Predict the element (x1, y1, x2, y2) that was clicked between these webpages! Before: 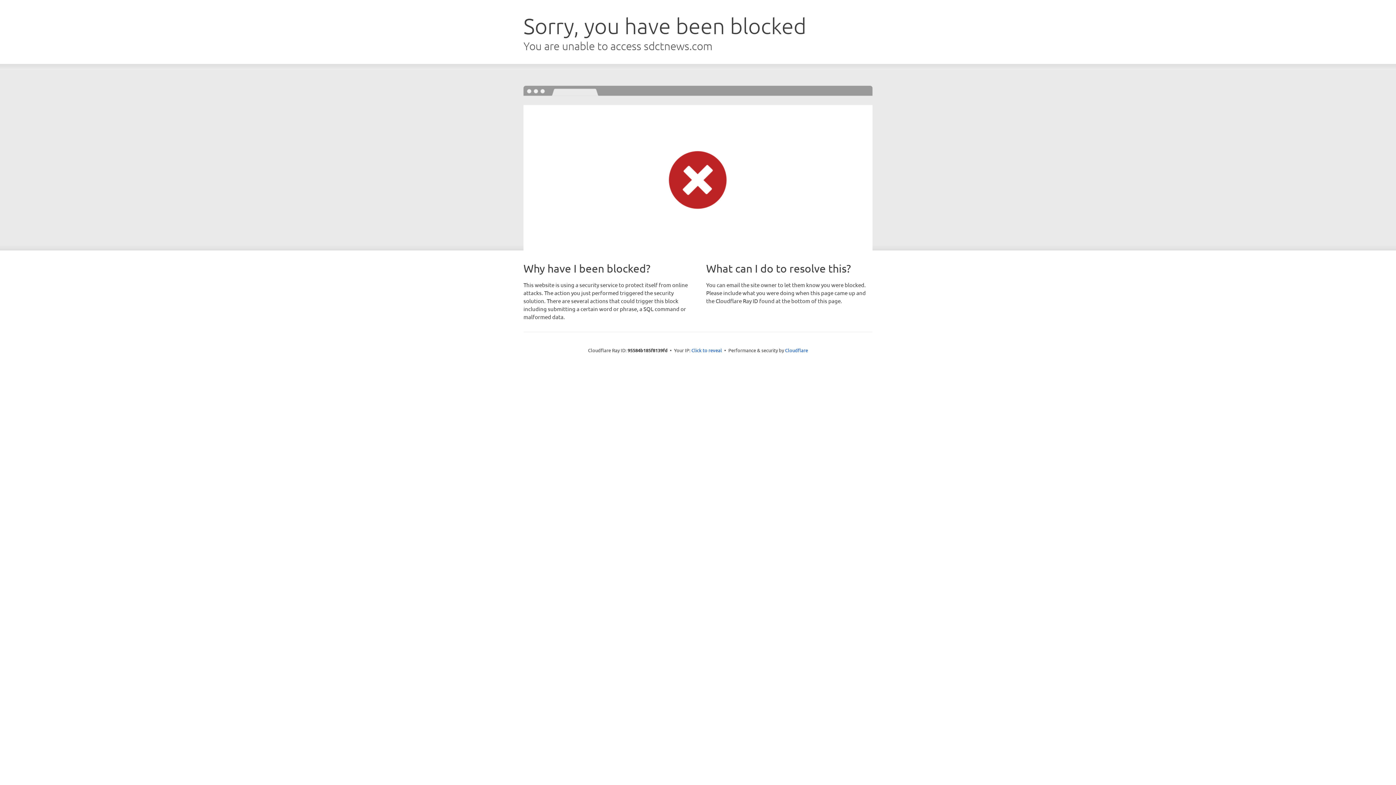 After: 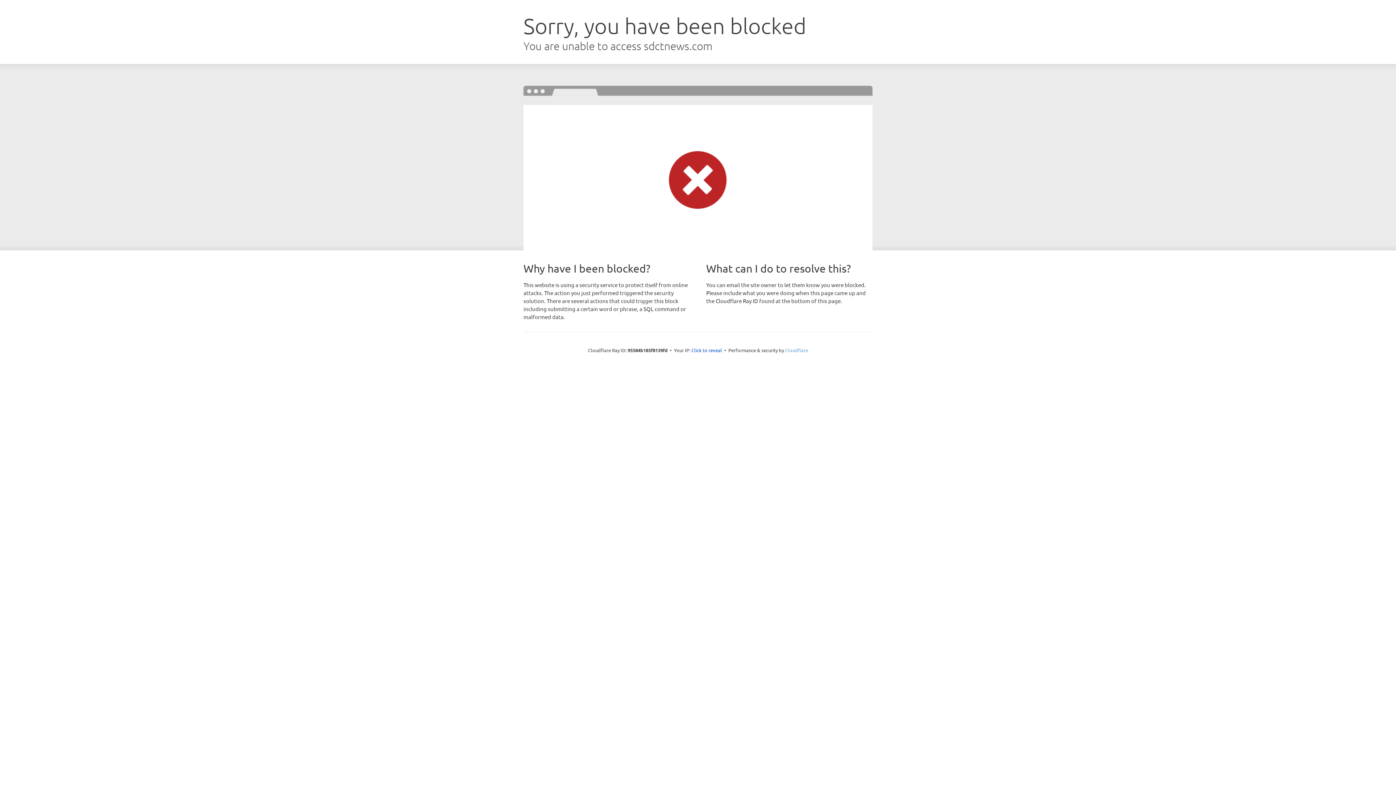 Action: bbox: (785, 347, 808, 353) label: Cloudflare